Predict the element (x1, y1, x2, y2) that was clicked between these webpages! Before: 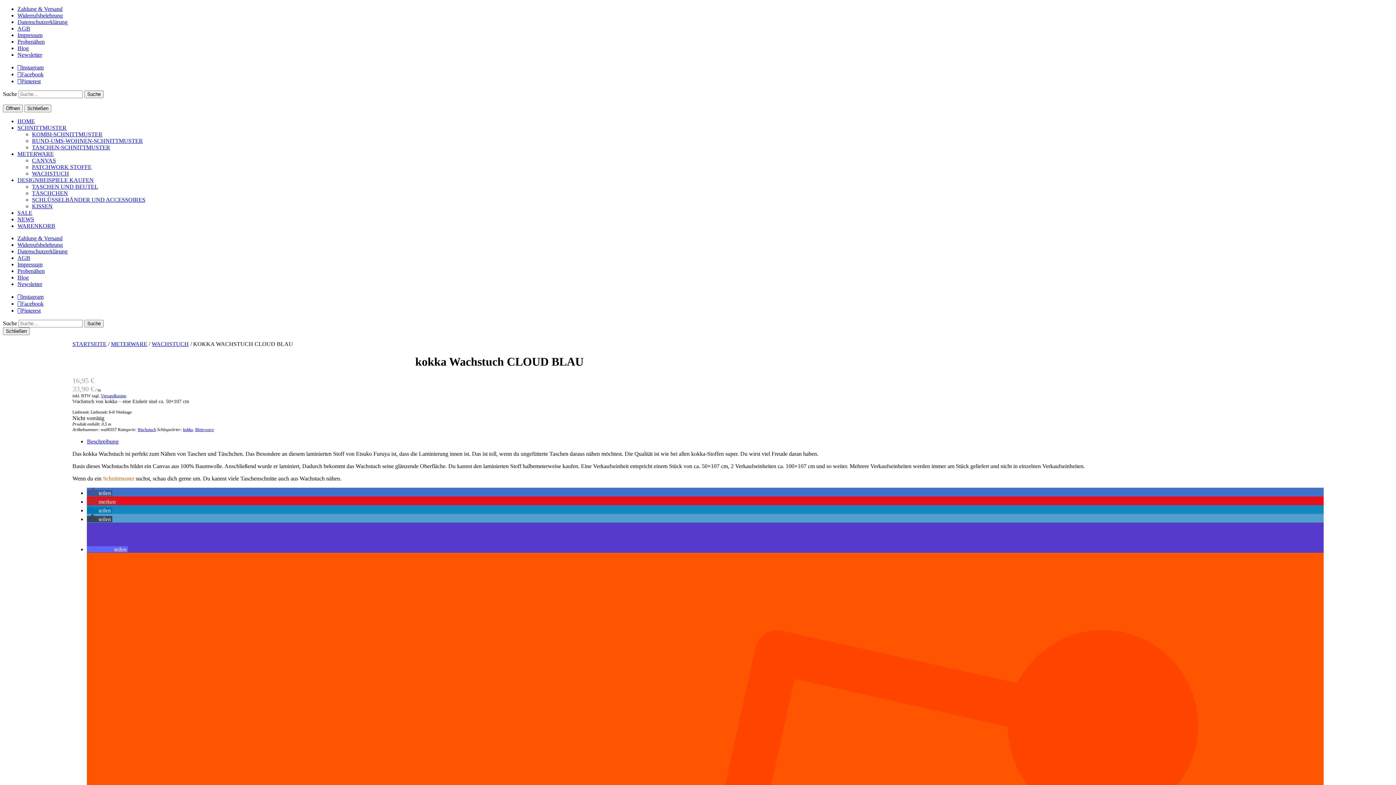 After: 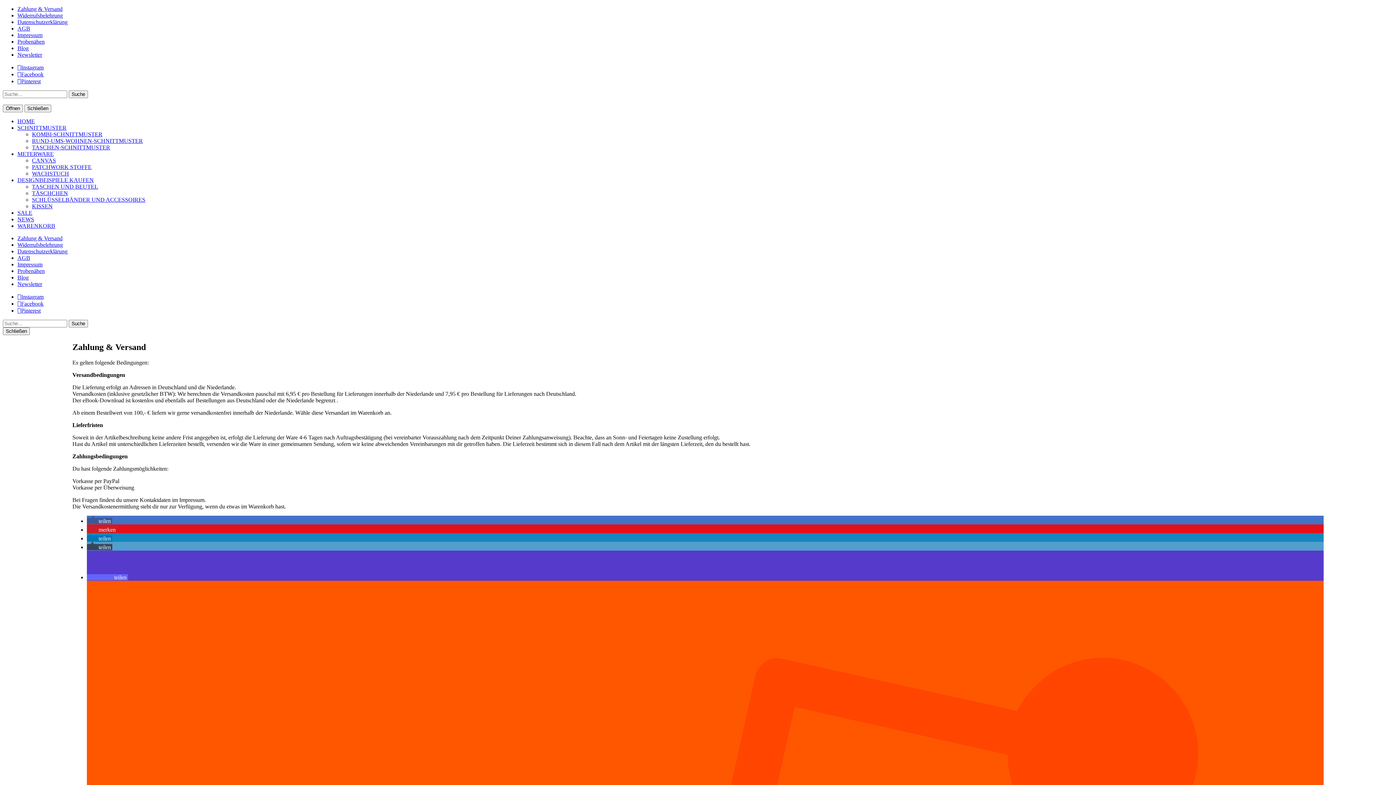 Action: bbox: (17, 235, 62, 241) label: Zahlung & Versand